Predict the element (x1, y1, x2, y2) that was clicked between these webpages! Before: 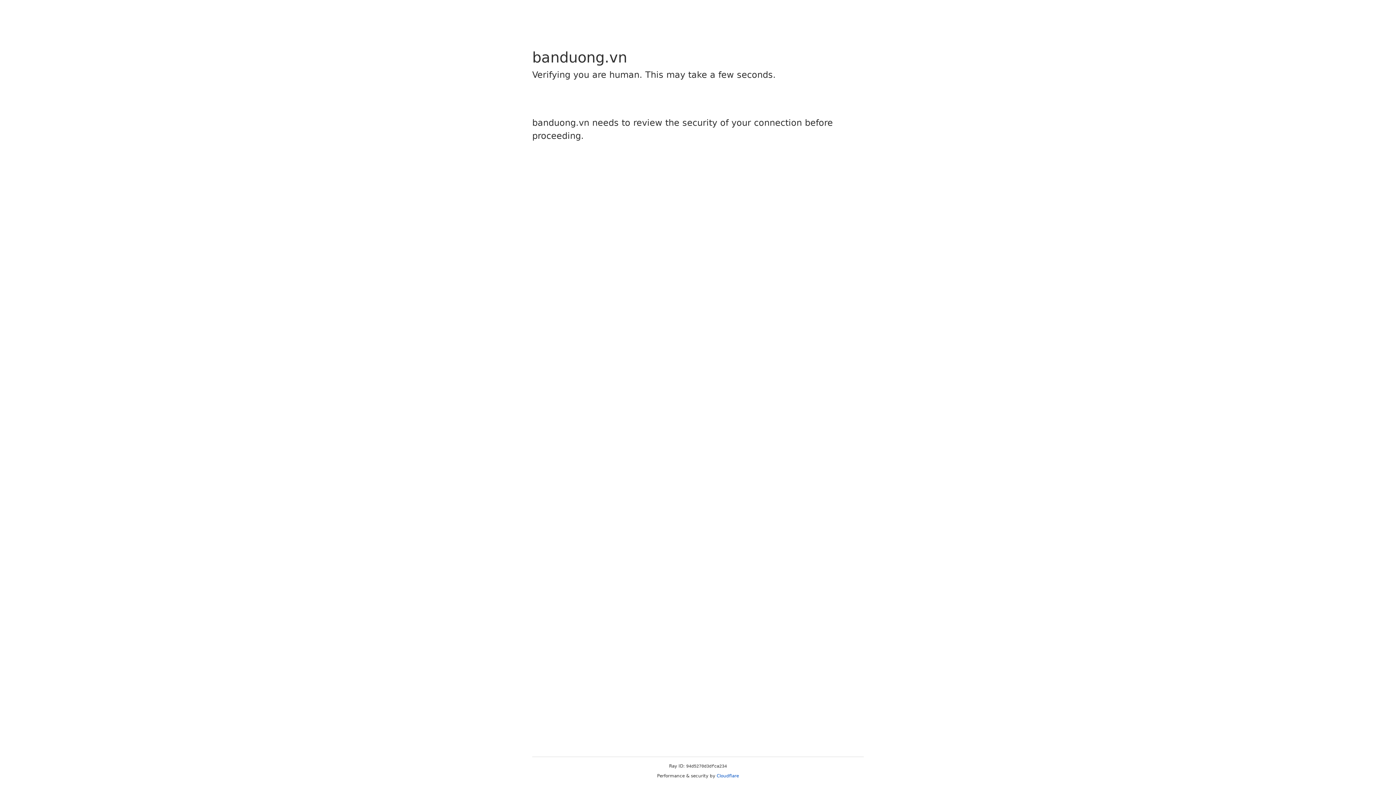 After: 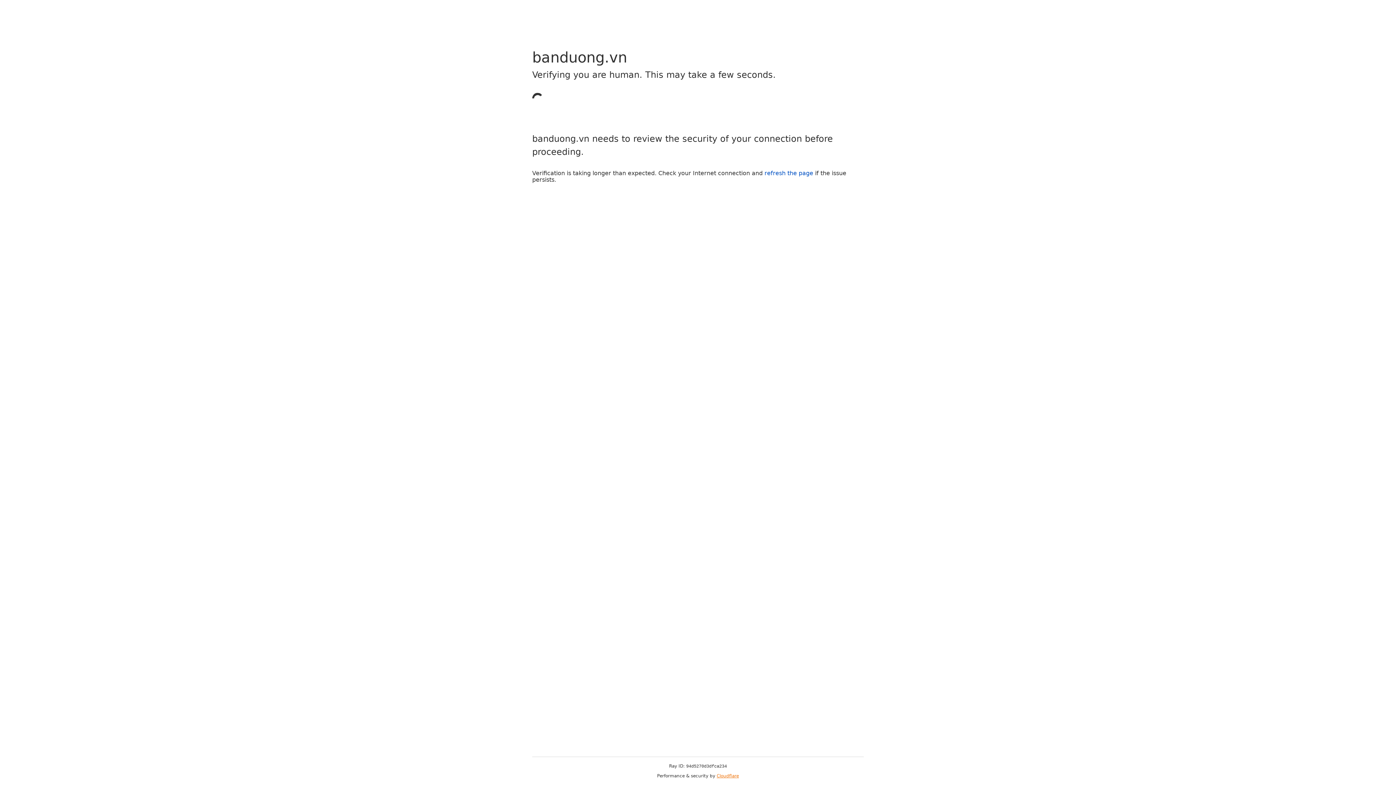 Action: label: Cloudflare bbox: (716, 773, 739, 778)